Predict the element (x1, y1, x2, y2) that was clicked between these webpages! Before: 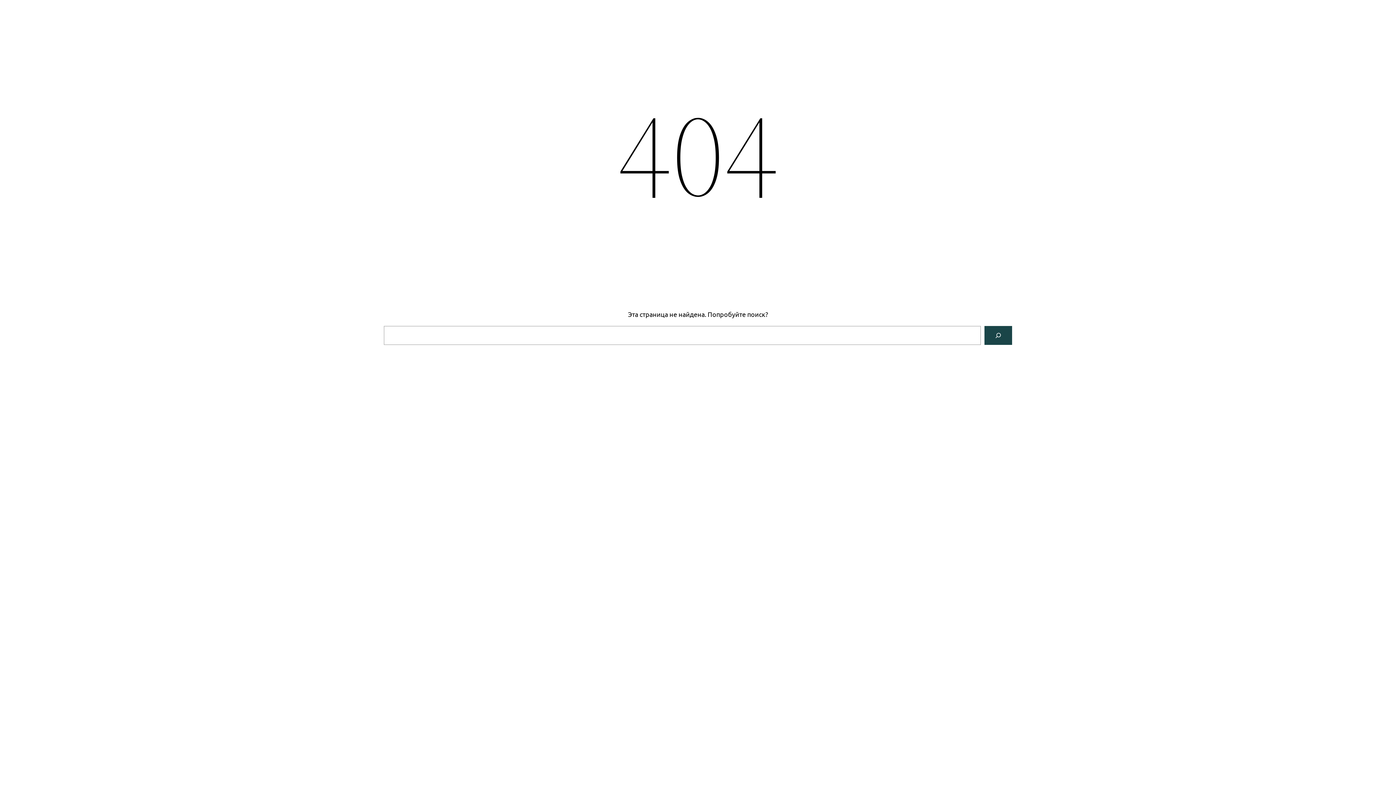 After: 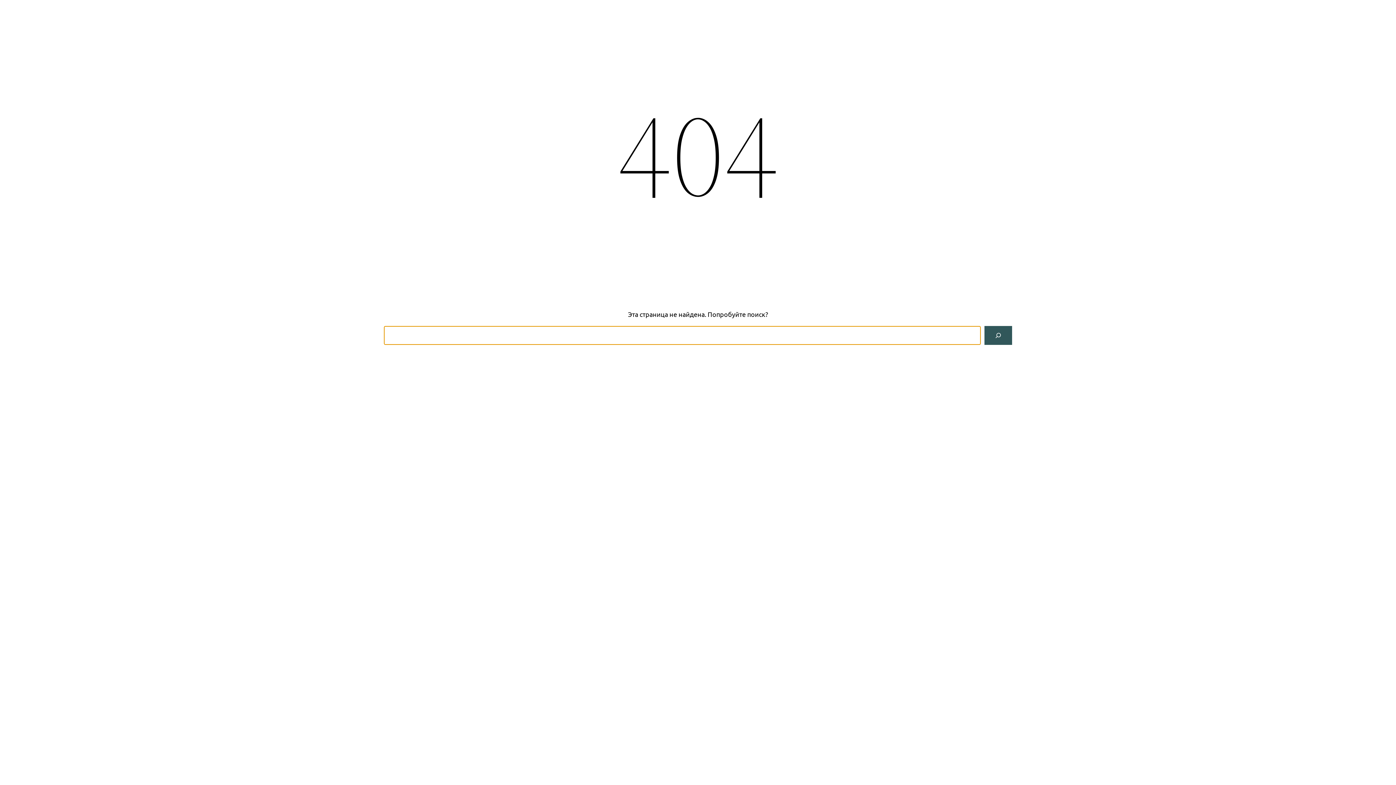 Action: label: Поиск bbox: (984, 326, 1012, 345)